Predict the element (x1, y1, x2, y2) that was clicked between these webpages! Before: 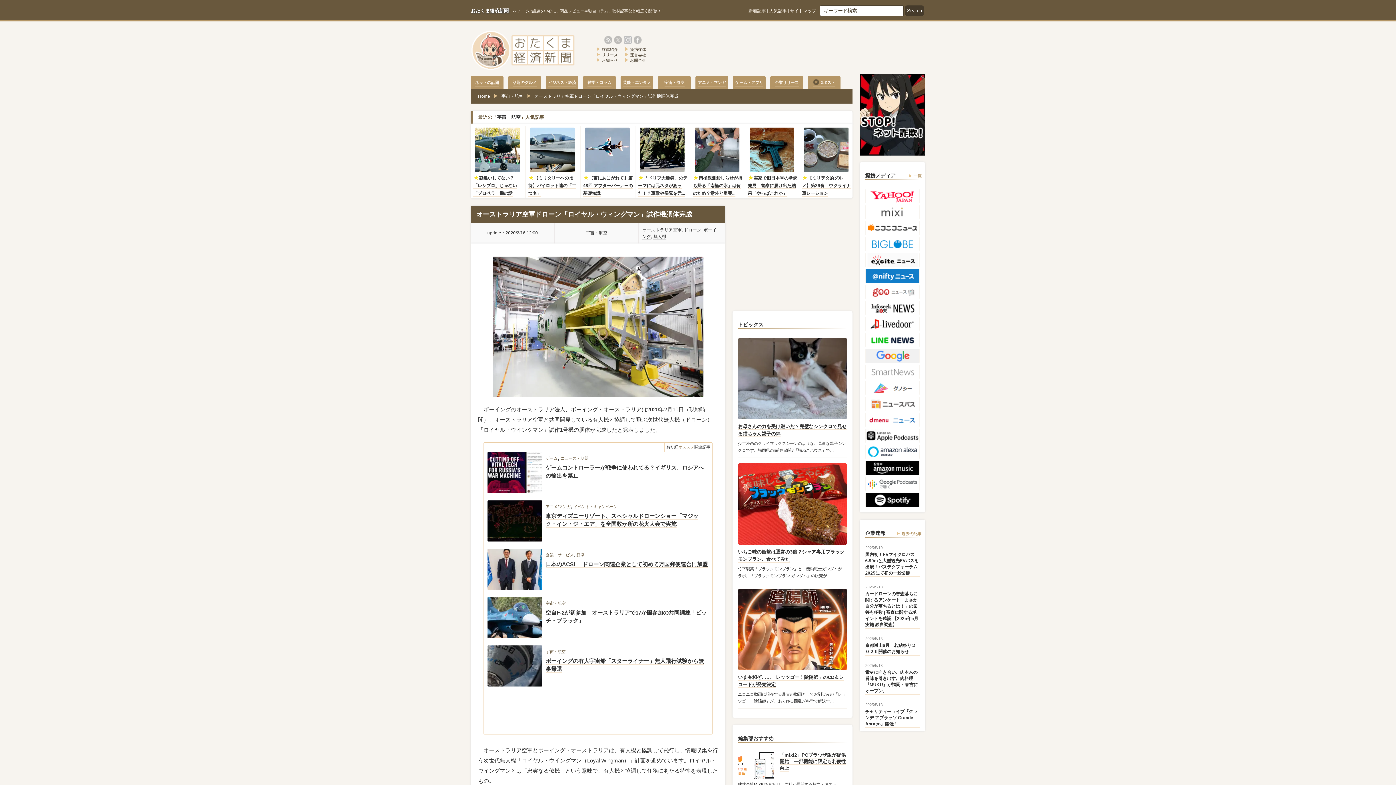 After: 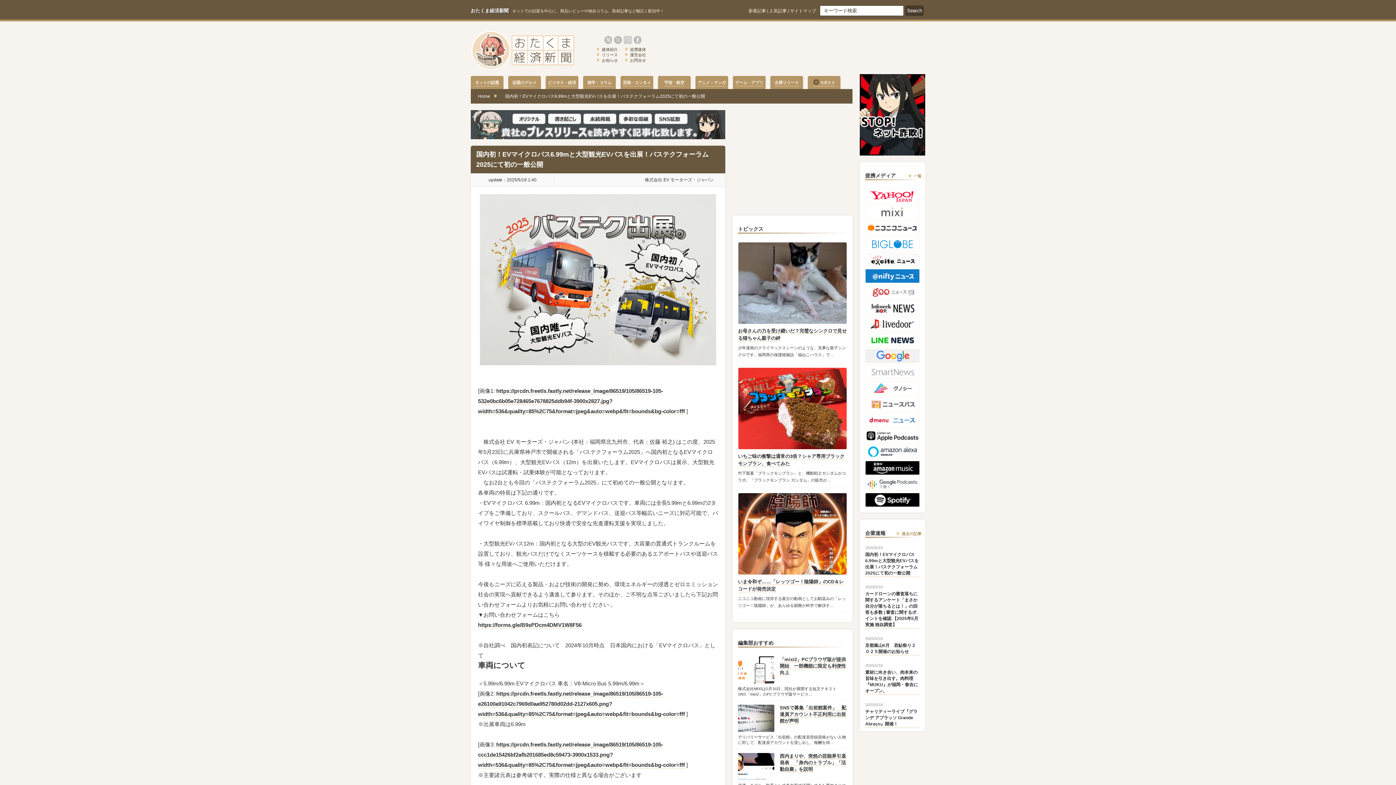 Action: bbox: (865, 552, 920, 577) label: 国内初！EVマイクロバス6.99mと大型観光EVバスを出展！バステクフォーラム2025にて初の一般公開